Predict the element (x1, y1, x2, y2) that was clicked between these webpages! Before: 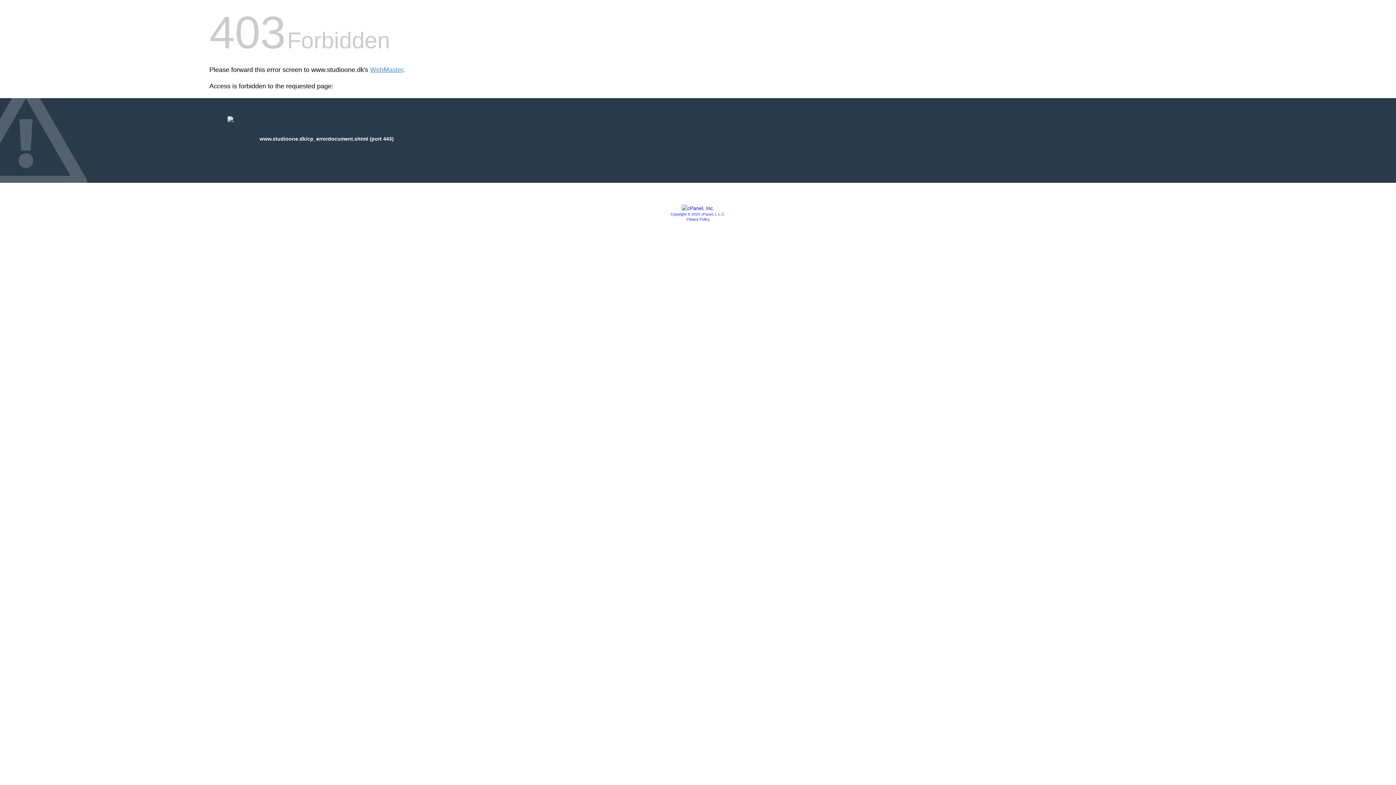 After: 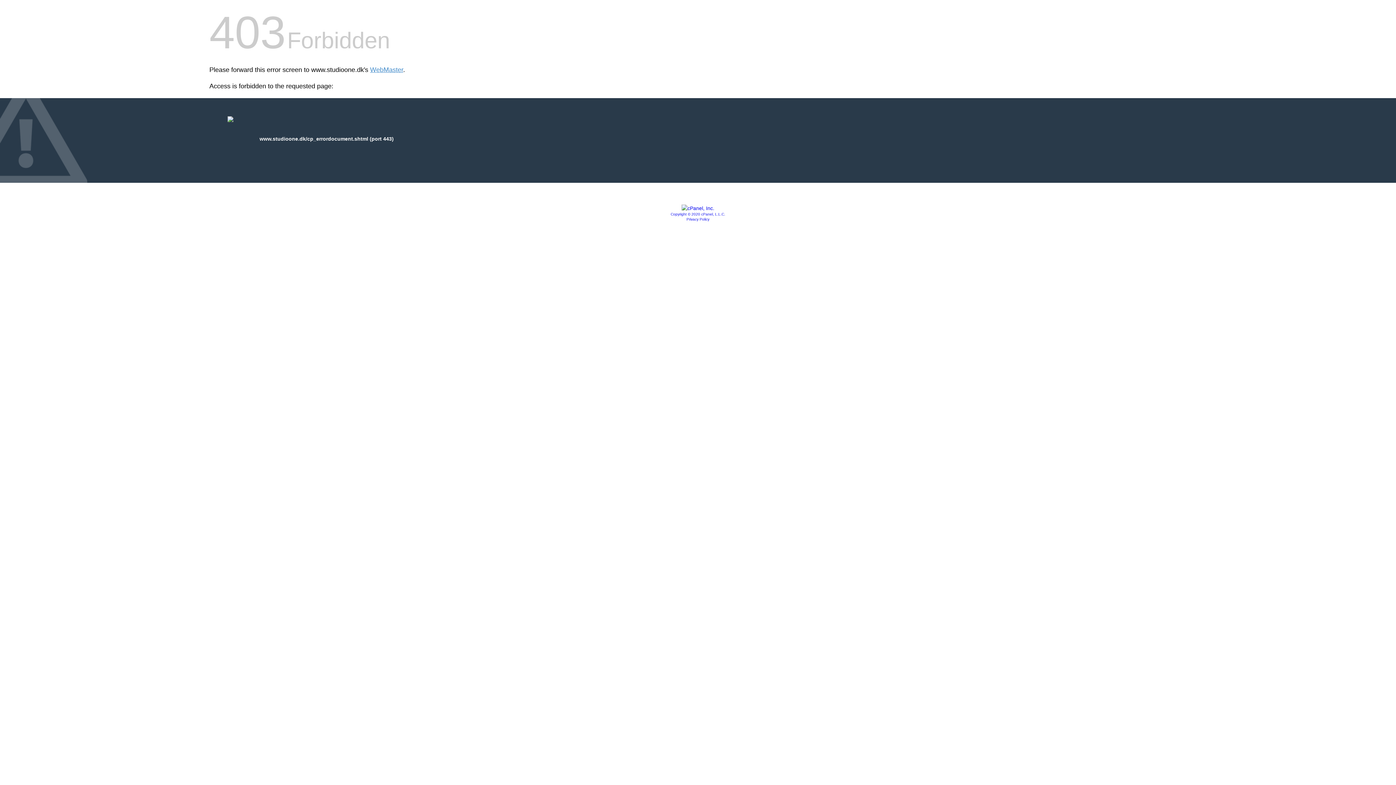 Action: bbox: (681, 205, 714, 211)